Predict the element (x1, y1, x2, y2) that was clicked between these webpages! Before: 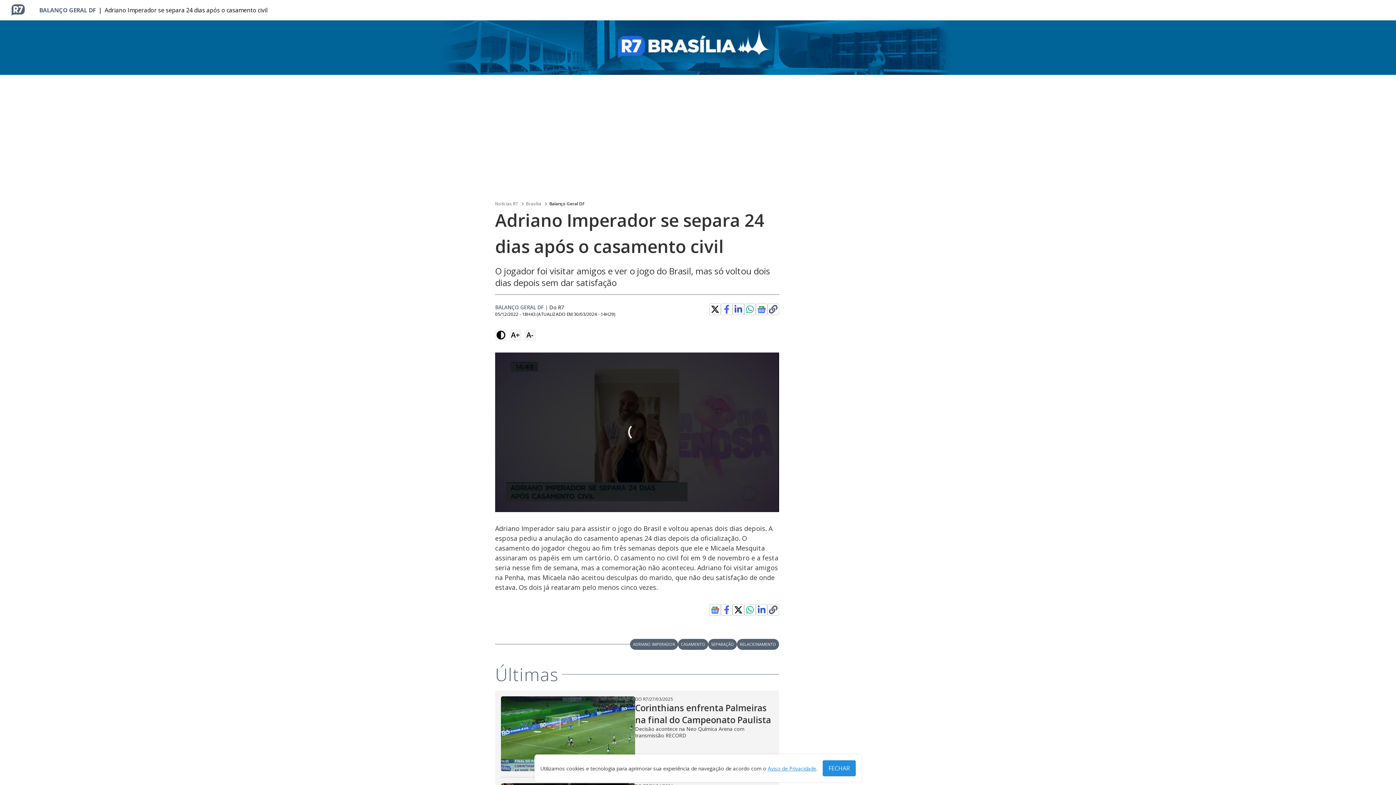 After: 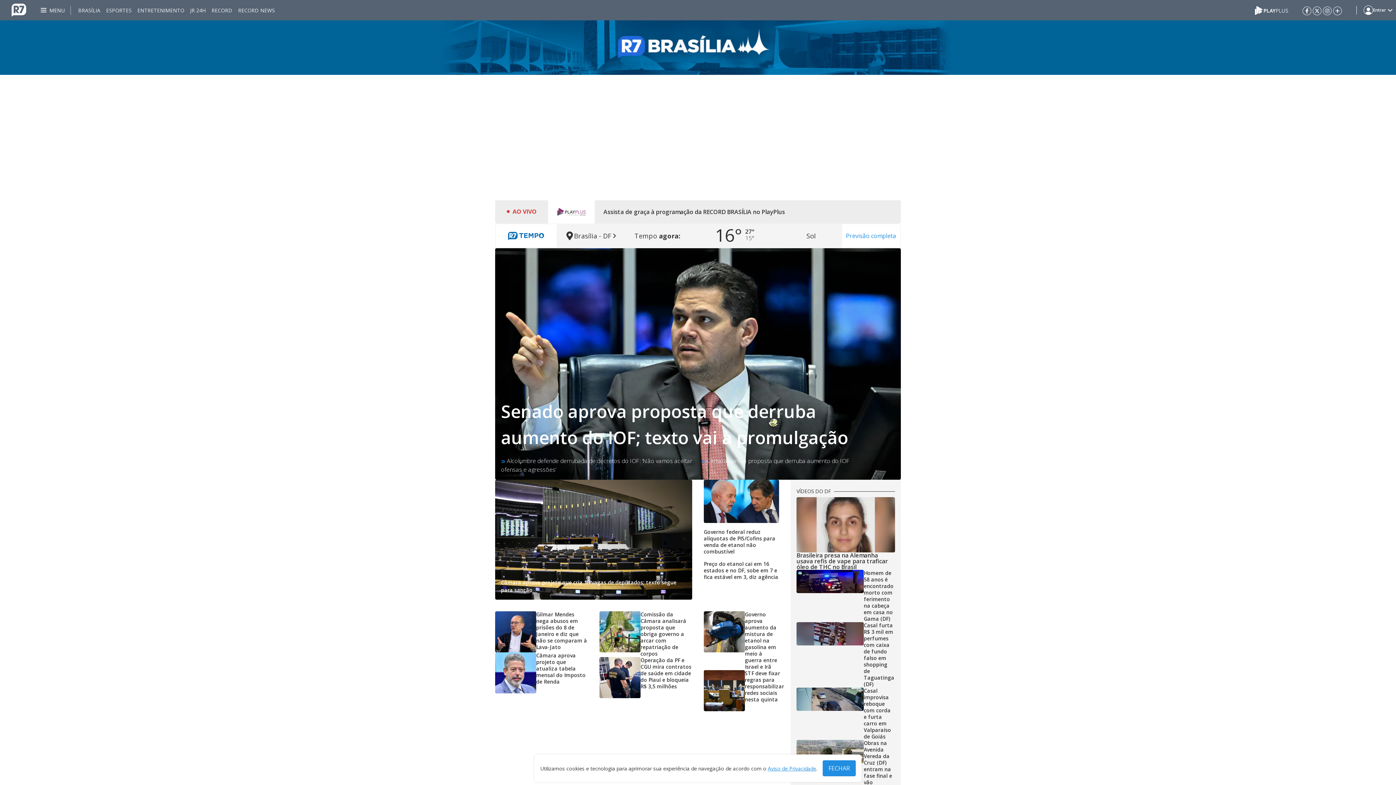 Action: label: Brasília bbox: (526, 200, 541, 207)